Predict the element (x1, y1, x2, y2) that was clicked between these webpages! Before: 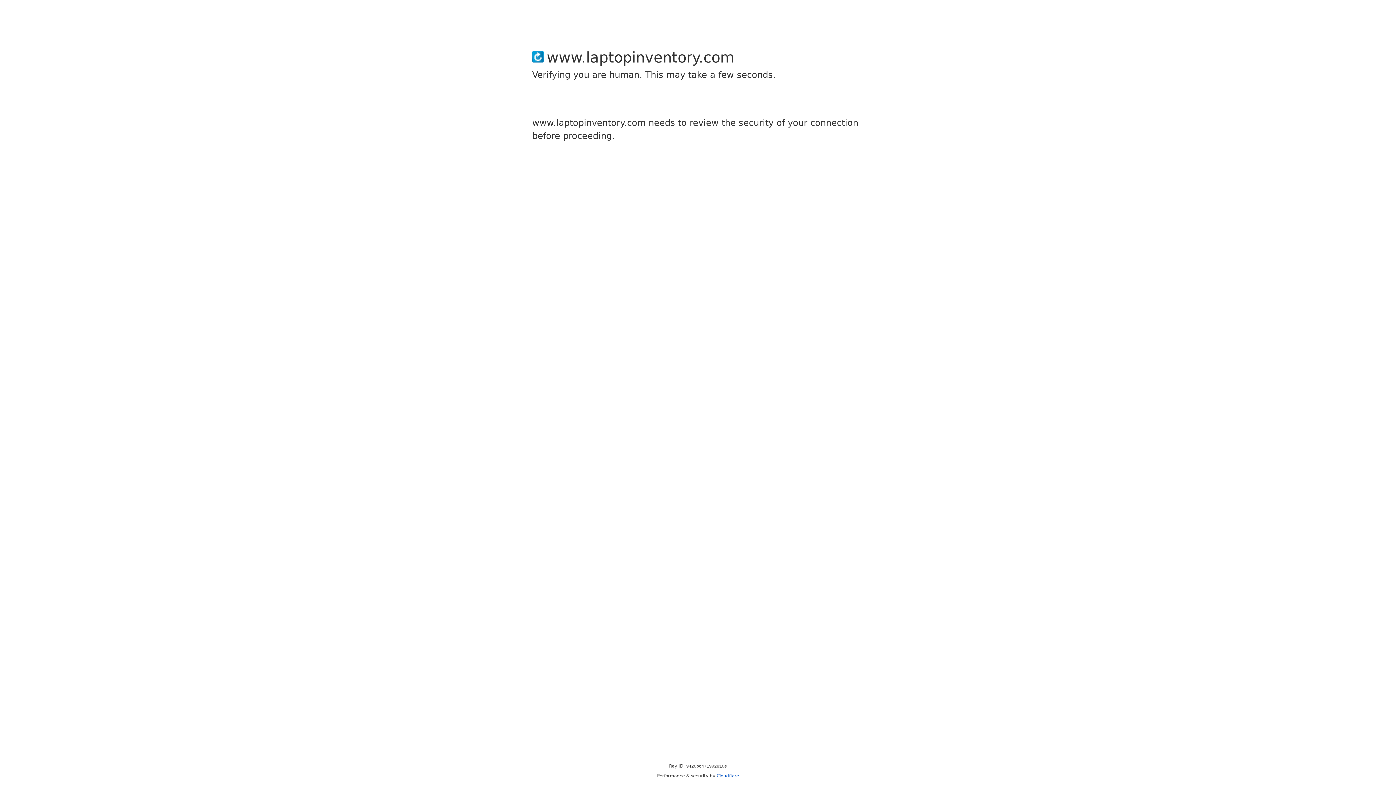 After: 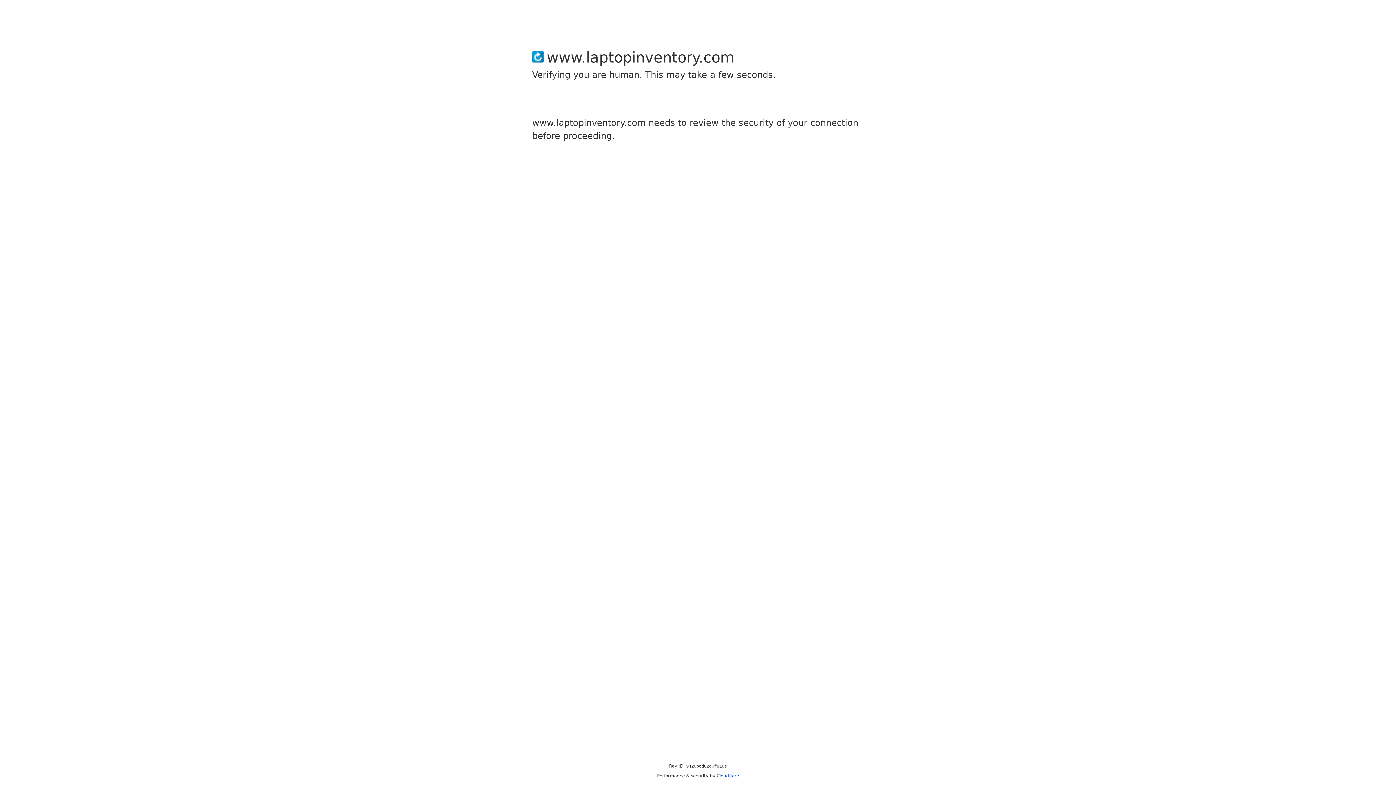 Action: bbox: (716, 773, 739, 778) label: Cloudflare